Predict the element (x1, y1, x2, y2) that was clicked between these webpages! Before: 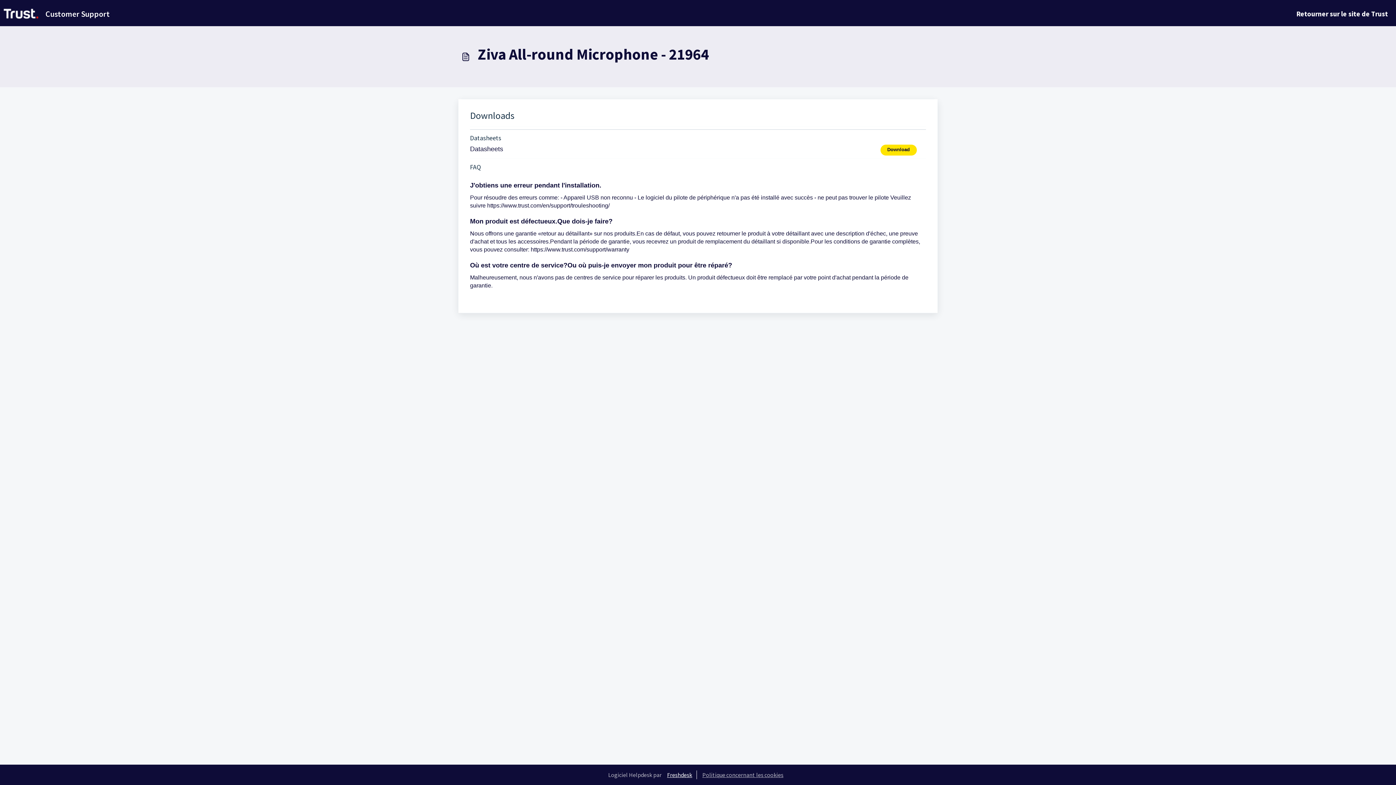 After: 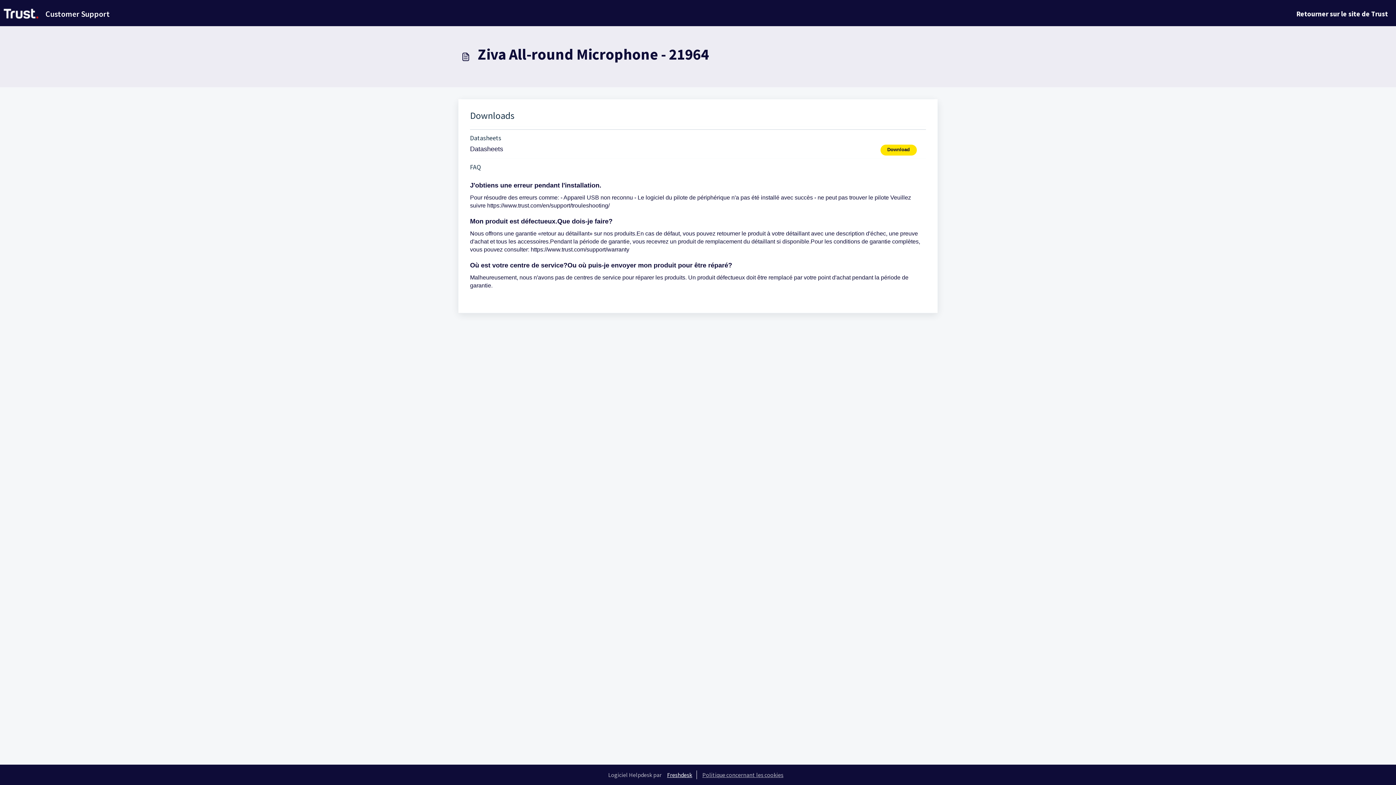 Action: bbox: (662, 770, 697, 779) label: Freshdesk